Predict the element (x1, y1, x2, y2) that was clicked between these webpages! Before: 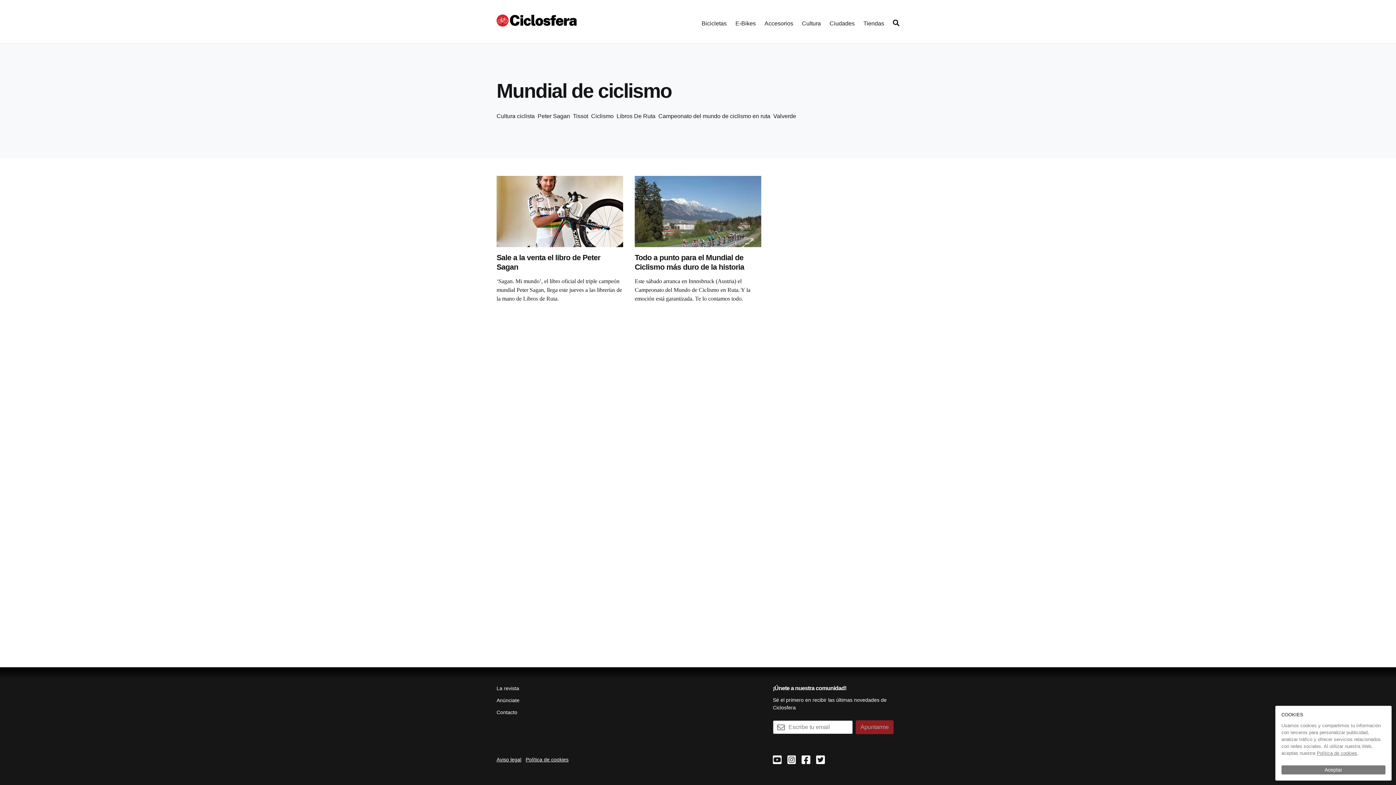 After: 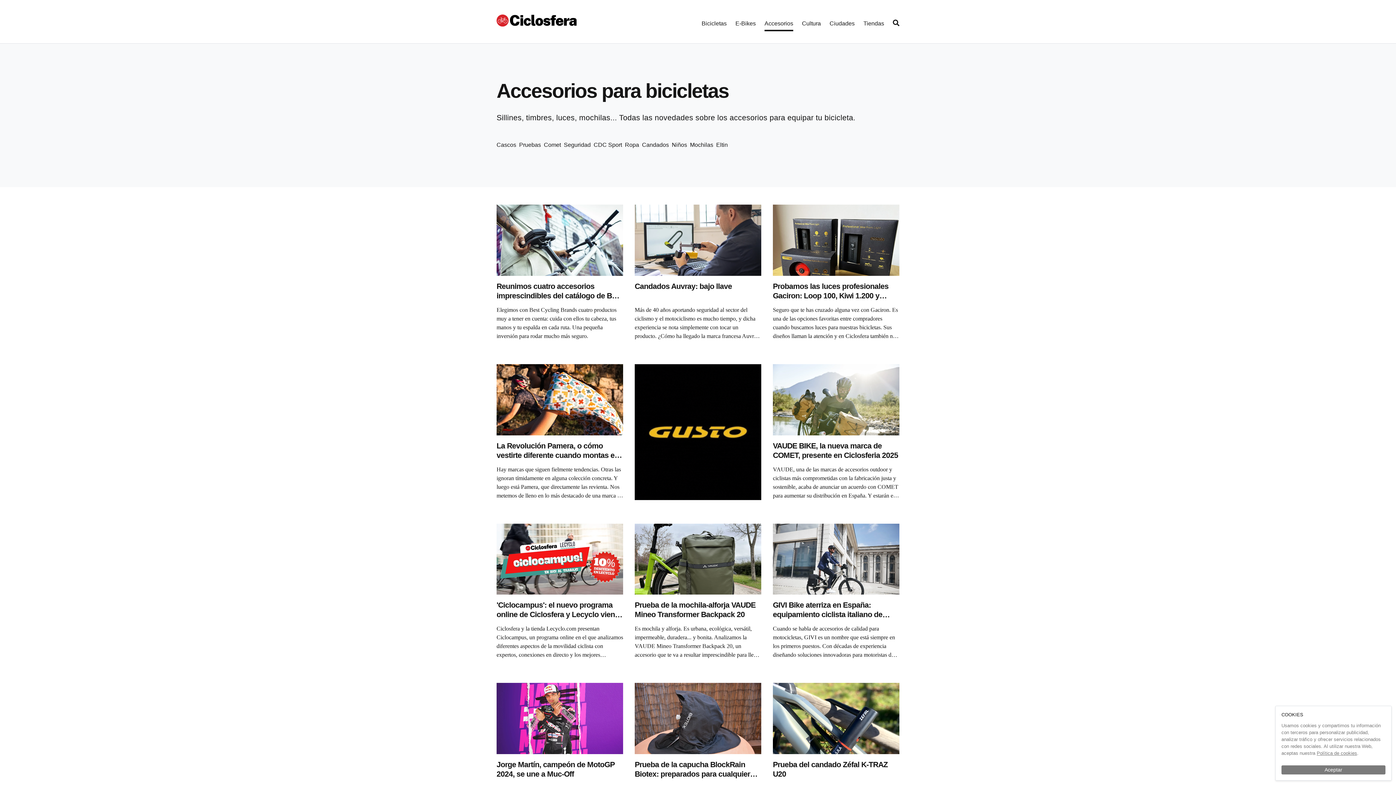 Action: label: Accesorios bbox: (764, 12, 793, 31)